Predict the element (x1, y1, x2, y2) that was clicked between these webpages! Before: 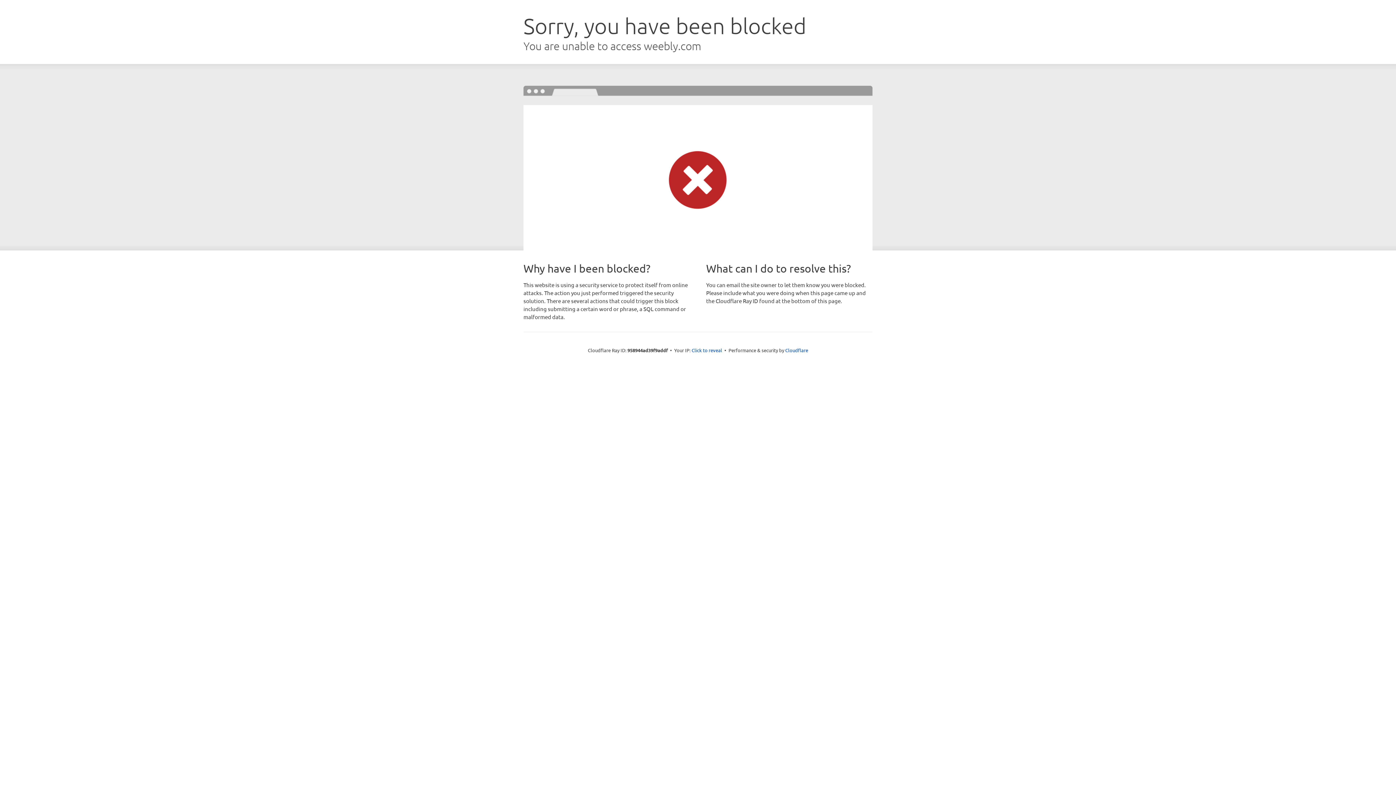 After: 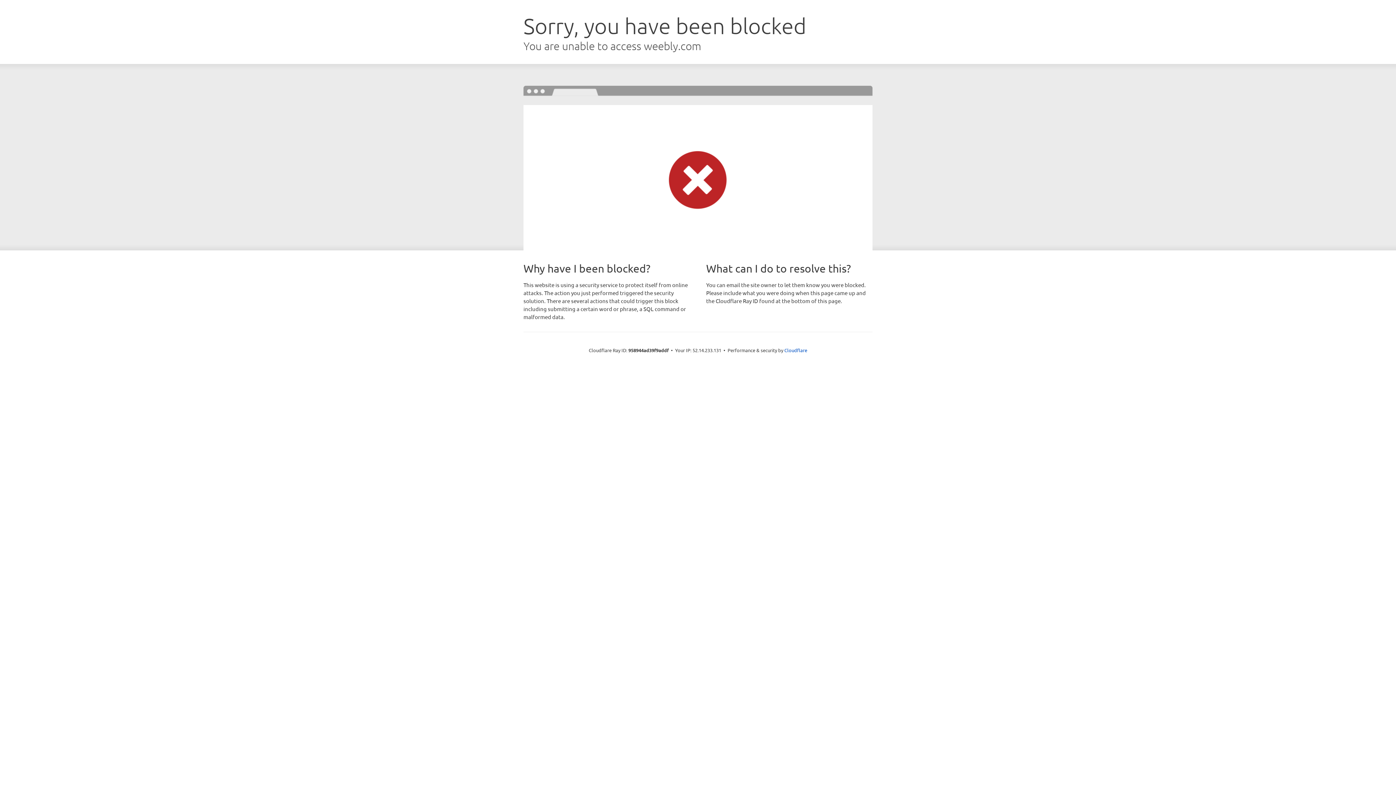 Action: bbox: (691, 346, 722, 353) label: Click to reveal